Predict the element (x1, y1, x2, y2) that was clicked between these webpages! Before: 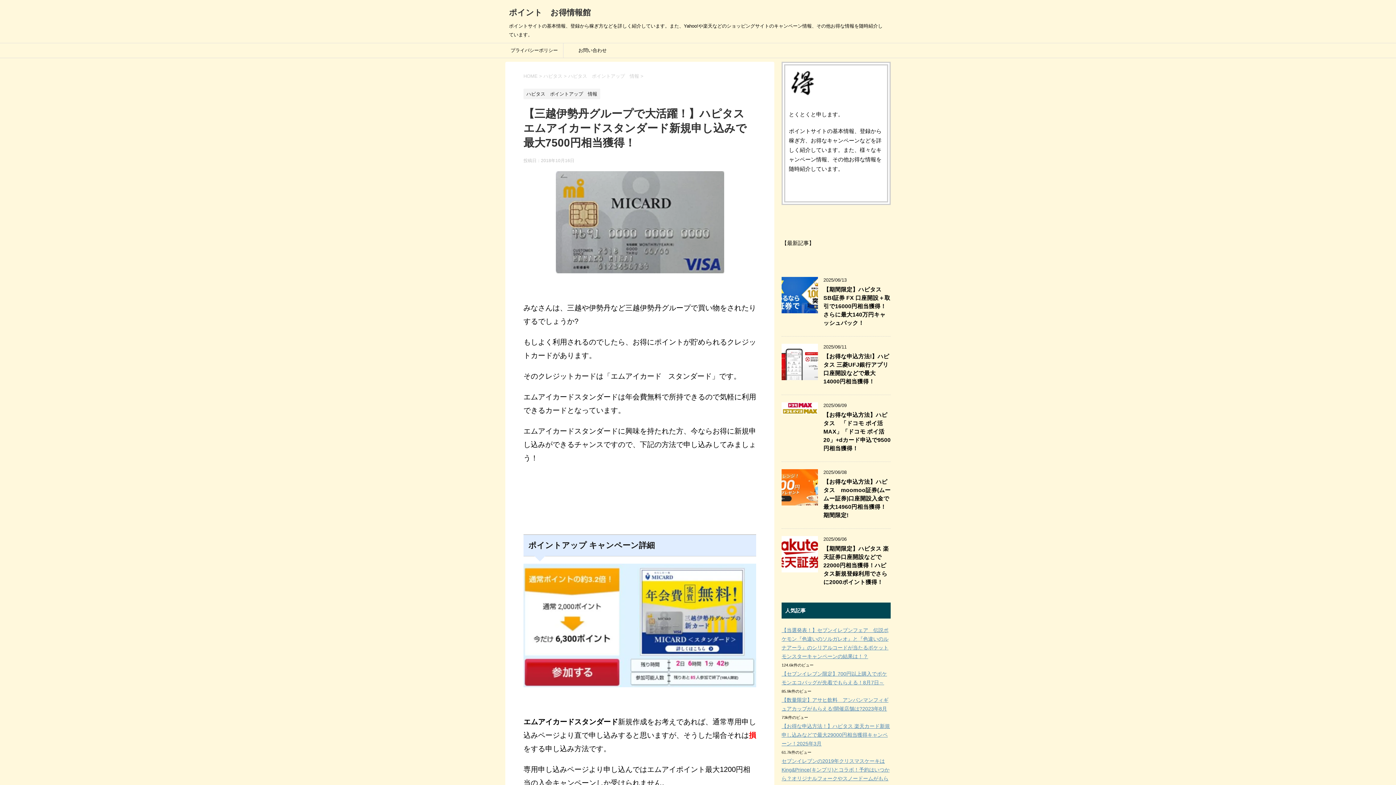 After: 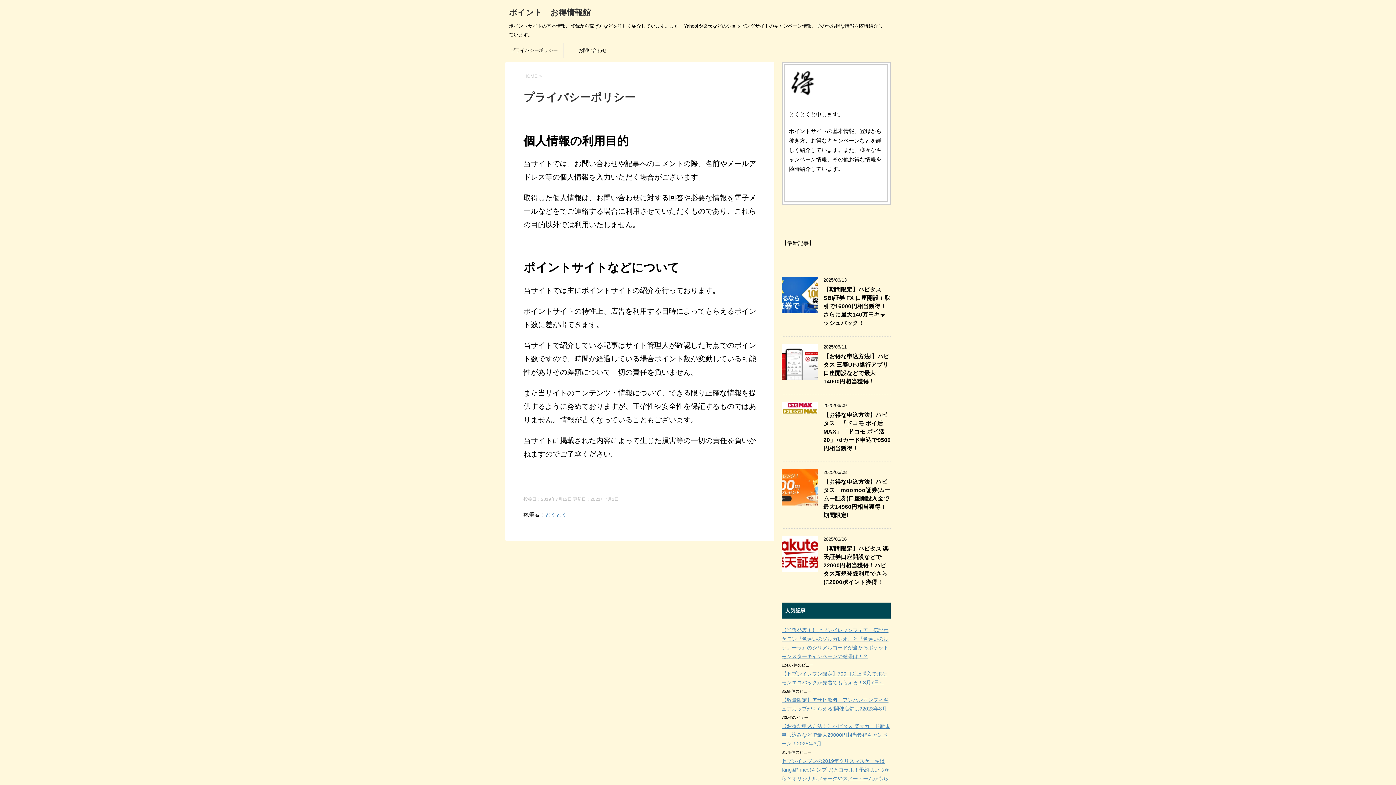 Action: label: プライバシーポリシー bbox: (505, 43, 563, 57)